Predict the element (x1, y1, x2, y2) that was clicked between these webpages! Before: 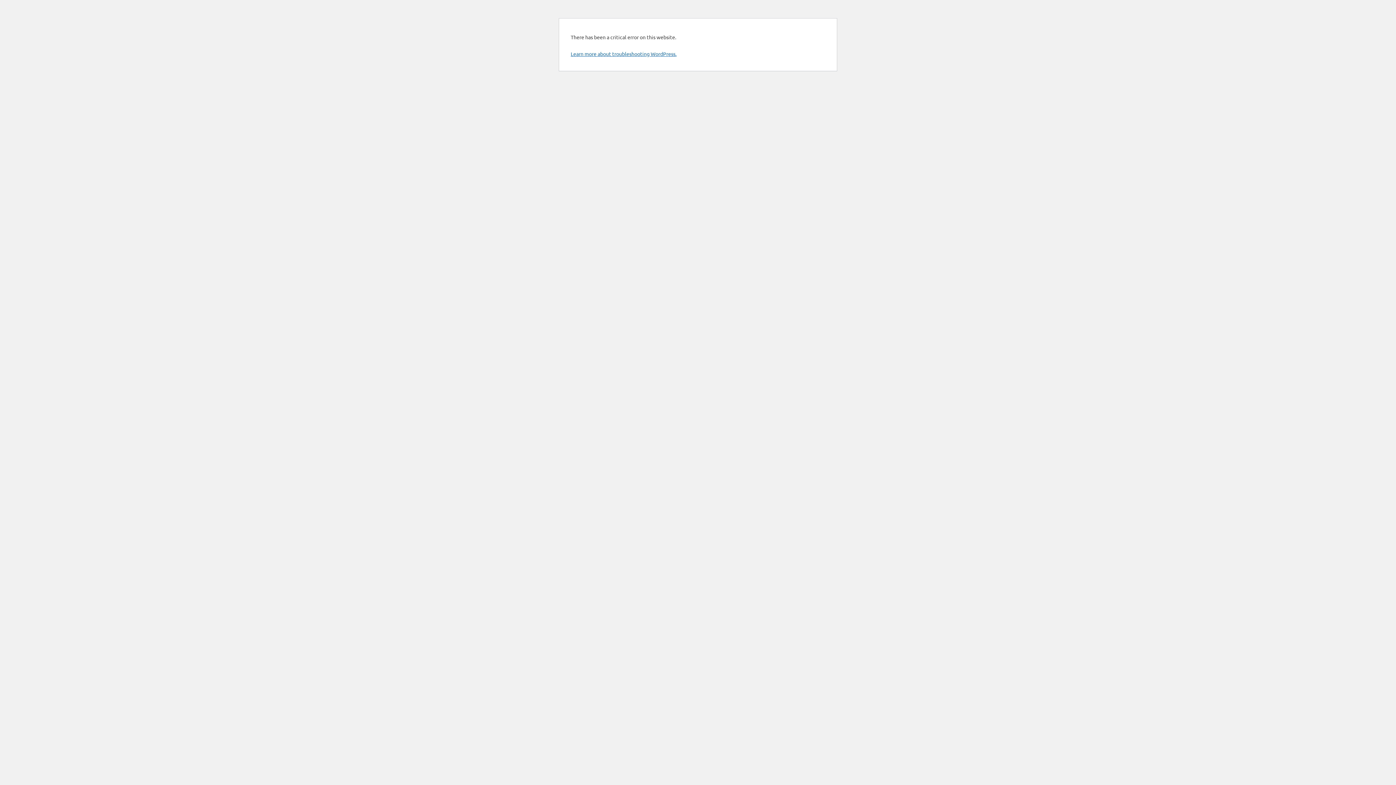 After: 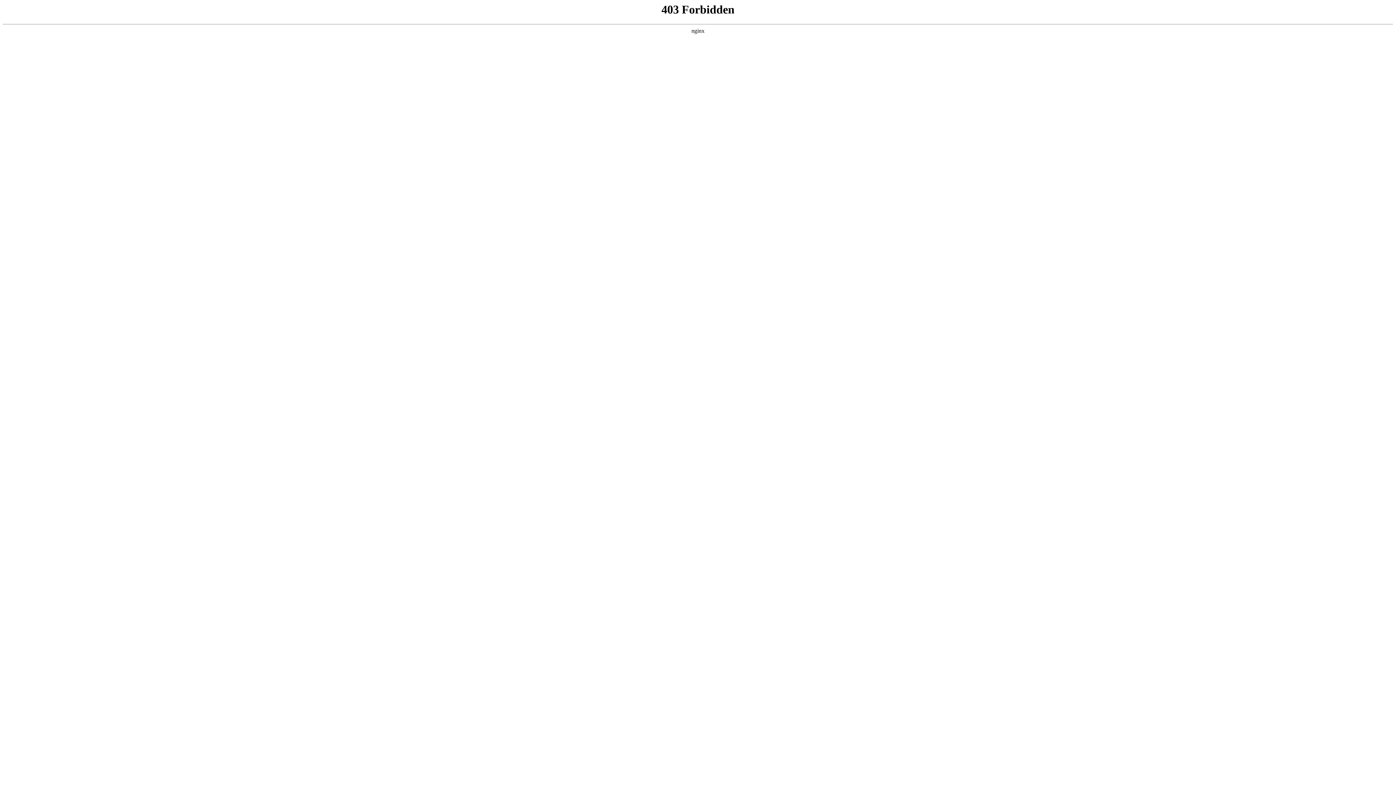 Action: bbox: (570, 50, 676, 57) label: Learn more about troubleshooting WordPress.